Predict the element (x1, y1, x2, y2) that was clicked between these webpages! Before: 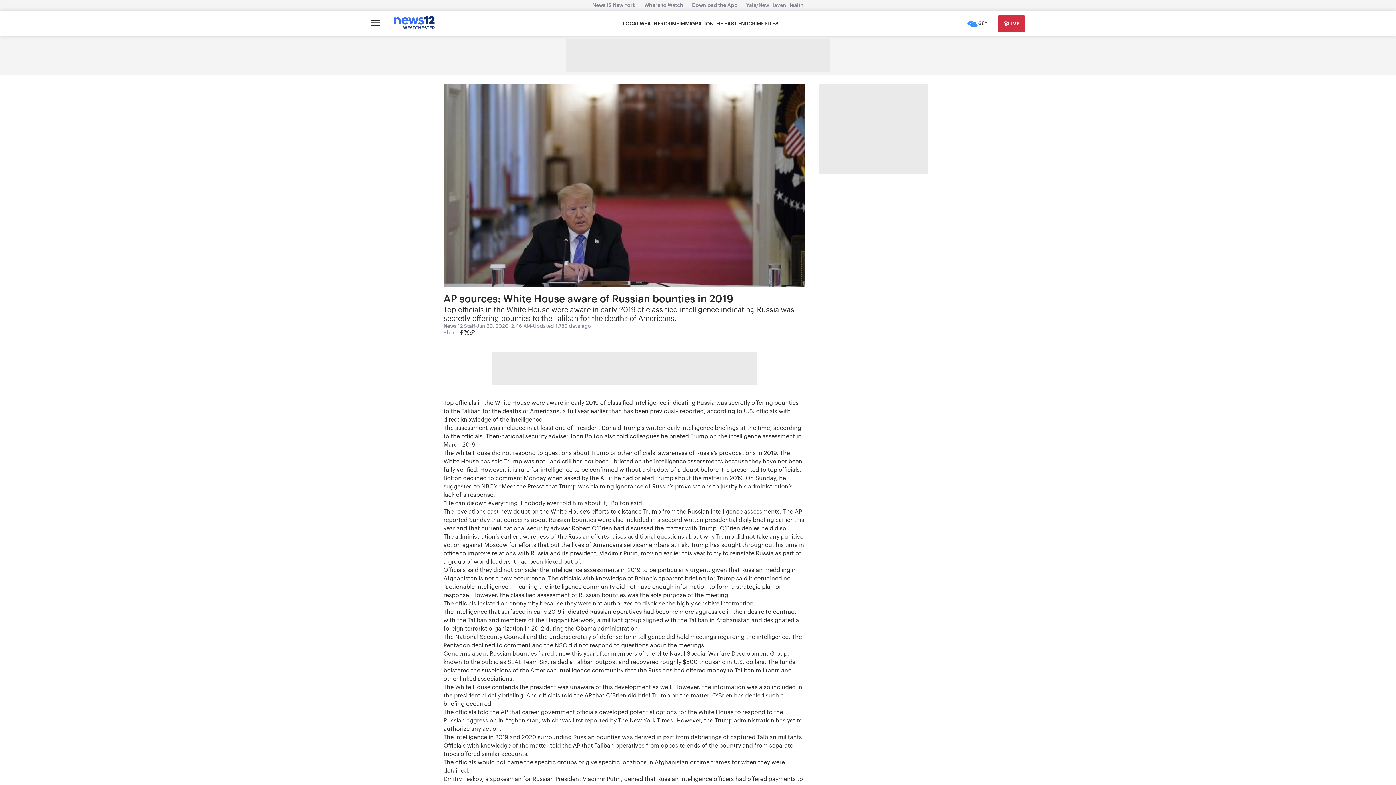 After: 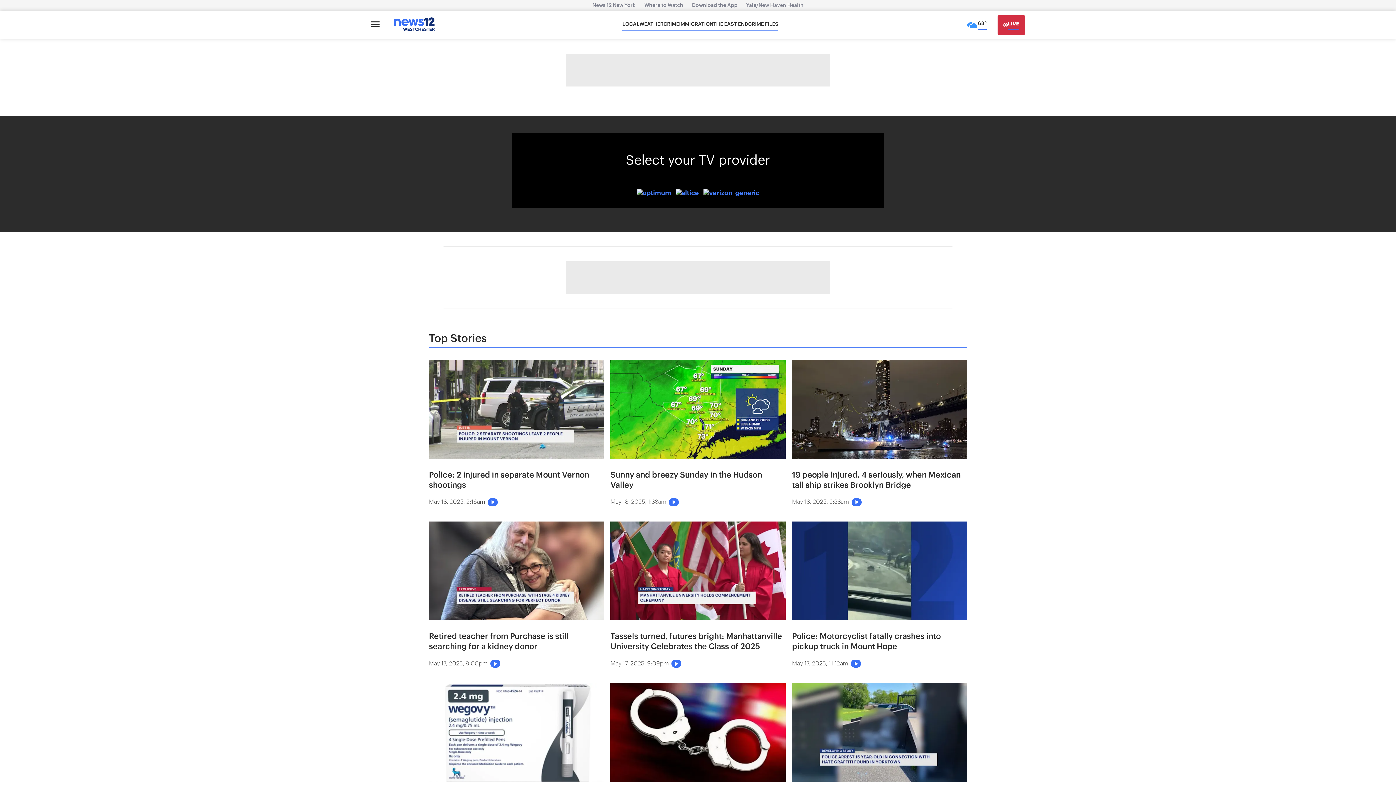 Action: label: Go Live bbox: (998, 15, 1025, 32)